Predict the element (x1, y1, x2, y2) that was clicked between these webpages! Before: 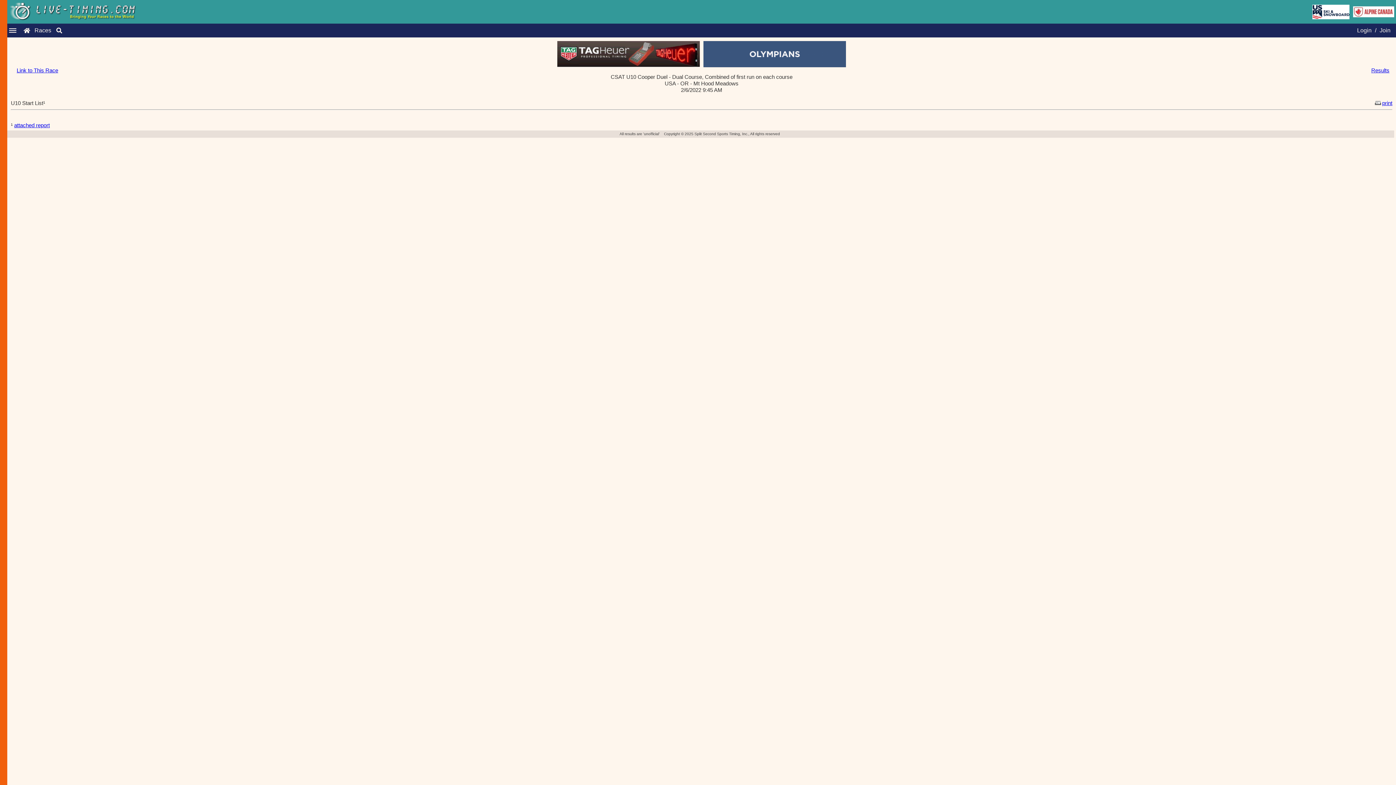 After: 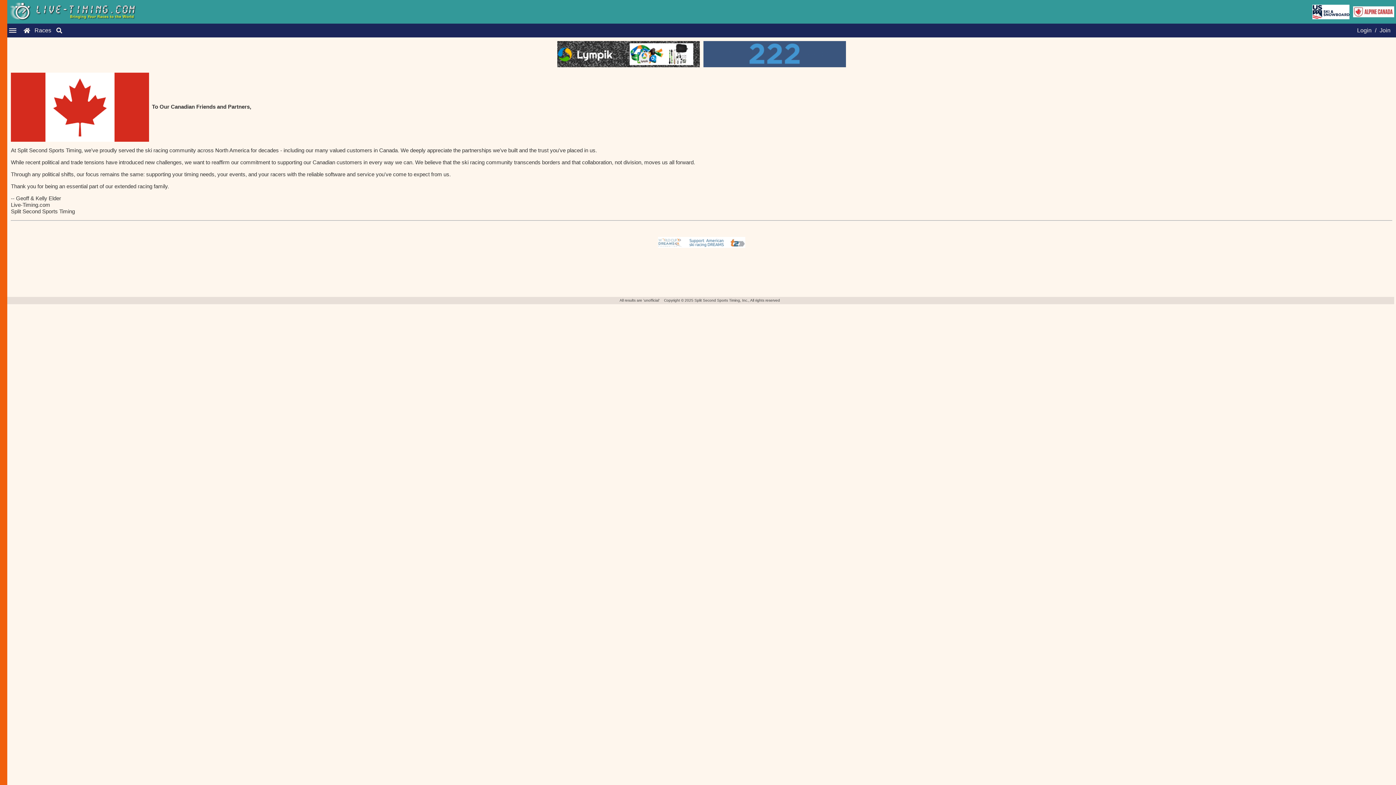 Action: bbox: (21, 27, 32, 33)